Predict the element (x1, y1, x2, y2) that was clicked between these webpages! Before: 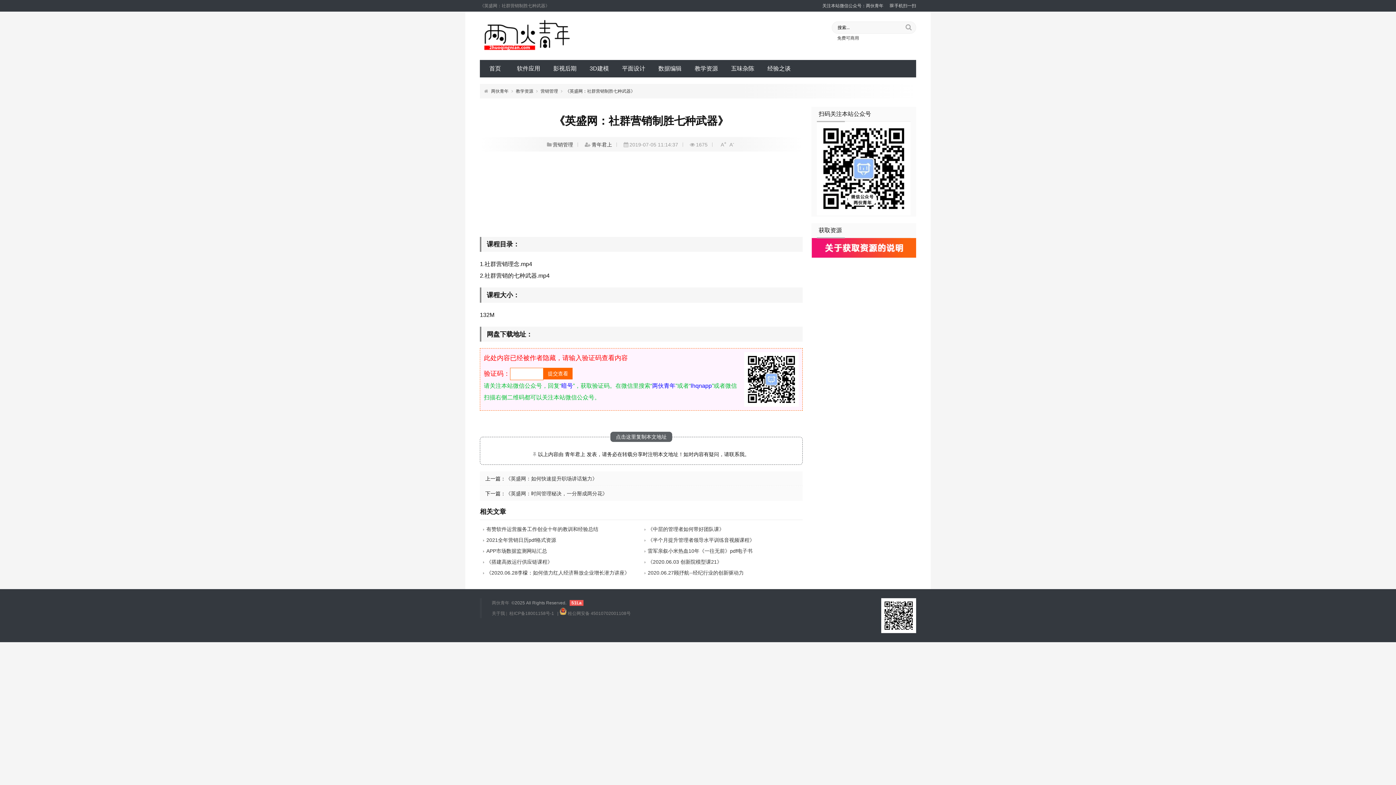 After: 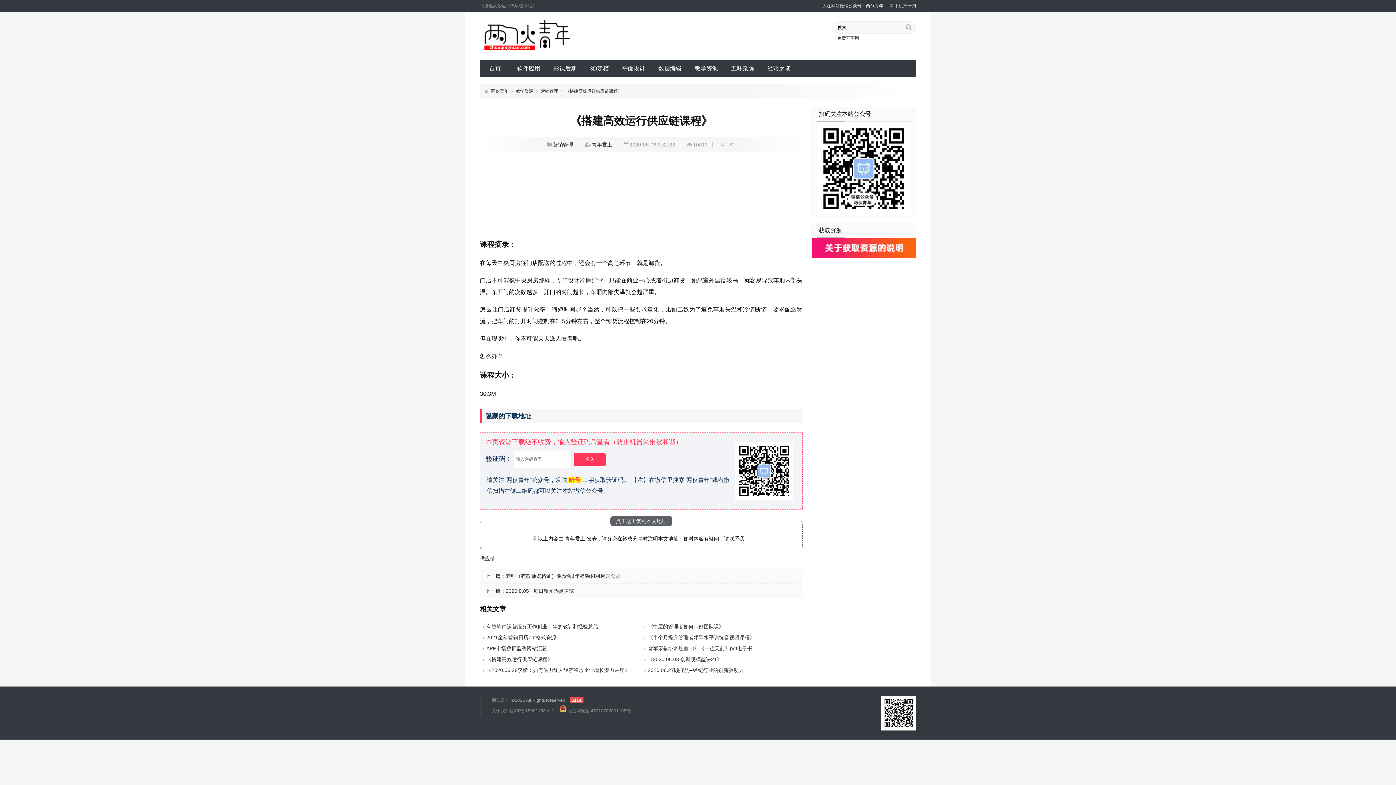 Action: bbox: (486, 559, 552, 565) label: 《搭建高效运行供应链课程》